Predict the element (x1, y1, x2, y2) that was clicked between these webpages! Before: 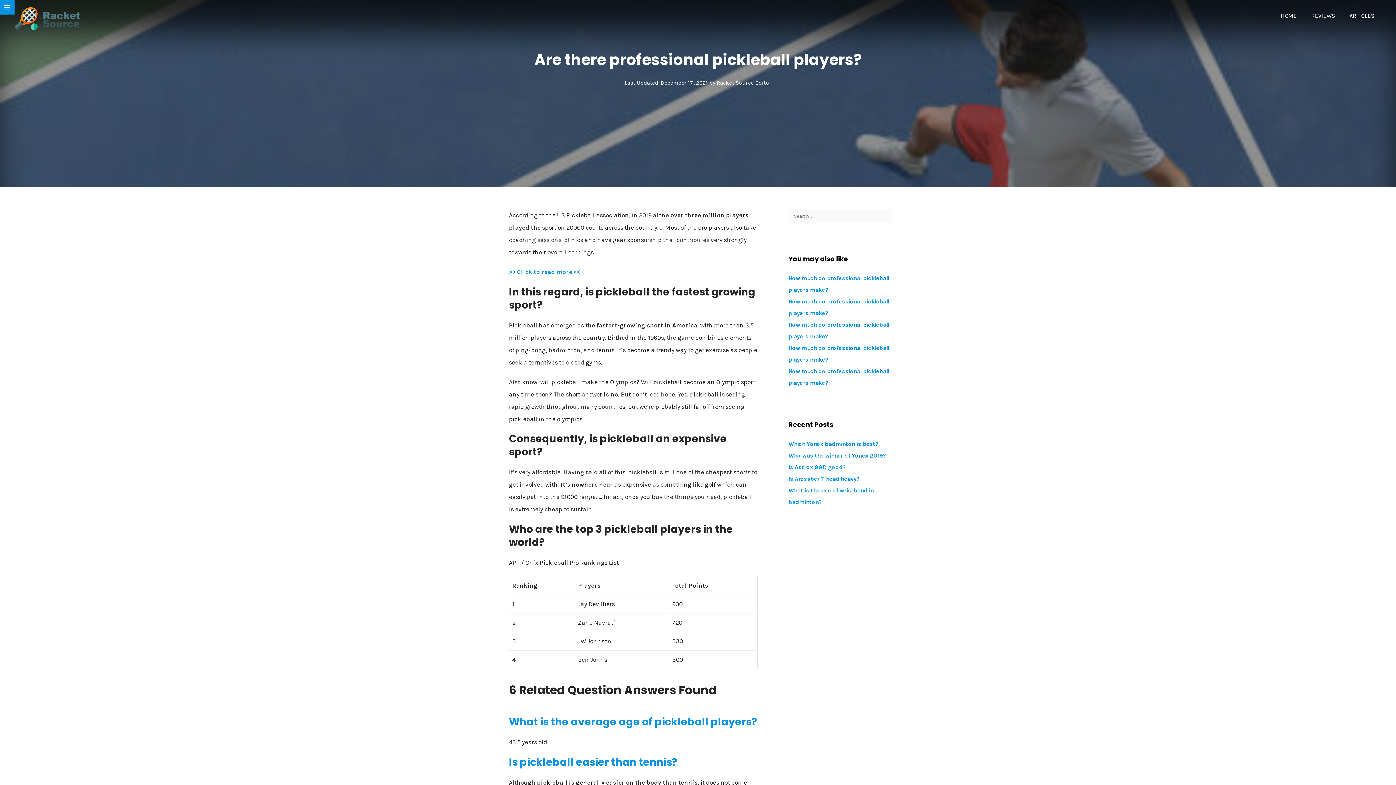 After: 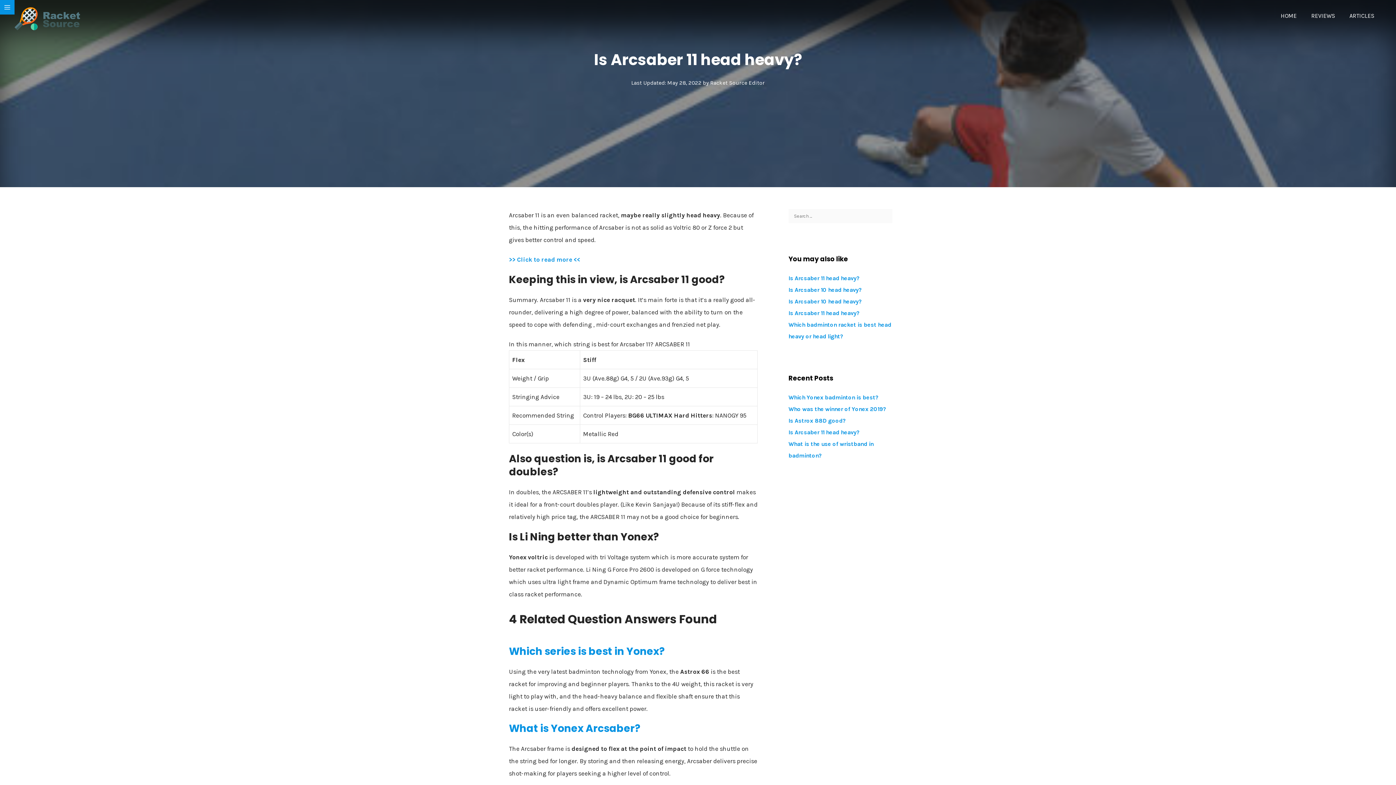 Action: bbox: (788, 475, 860, 482) label: Is Arcsaber 11 head heavy?